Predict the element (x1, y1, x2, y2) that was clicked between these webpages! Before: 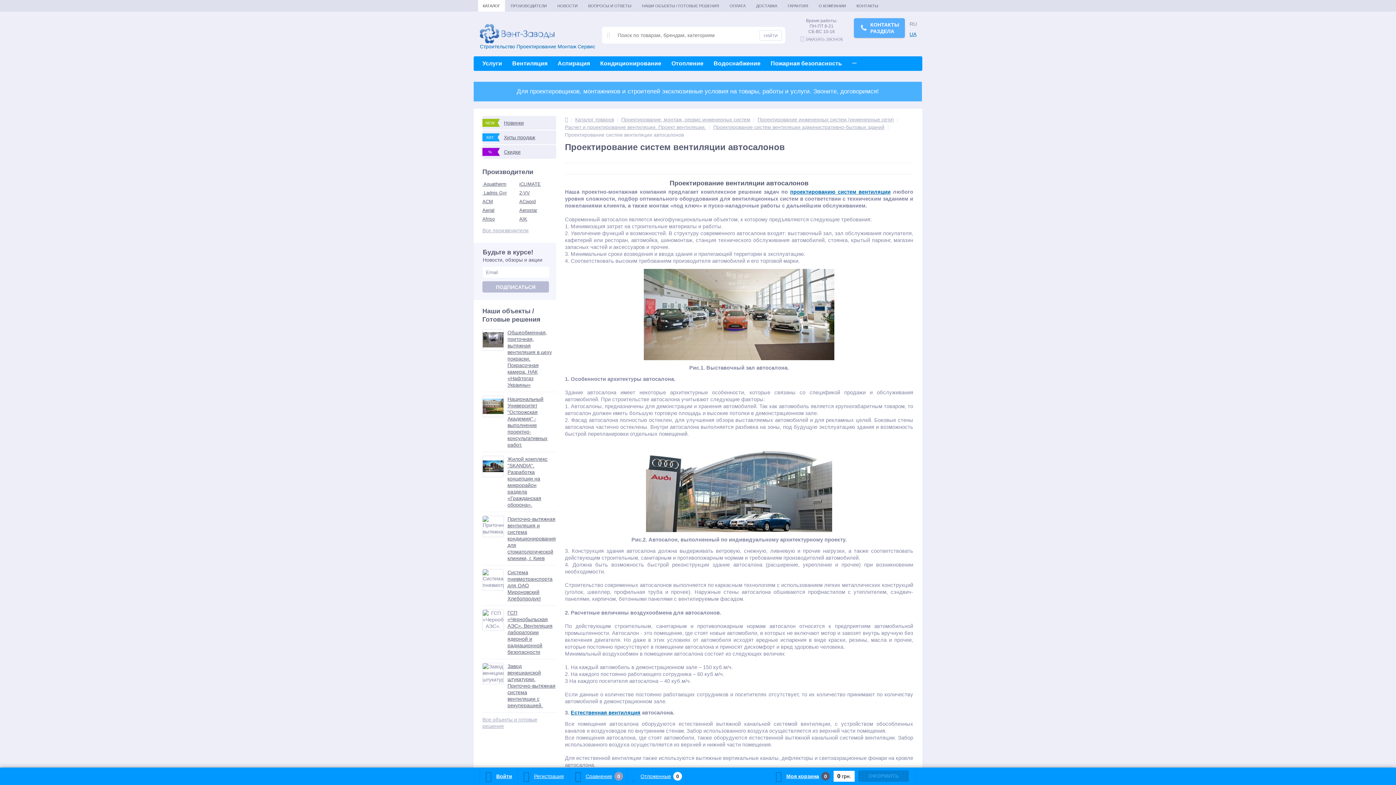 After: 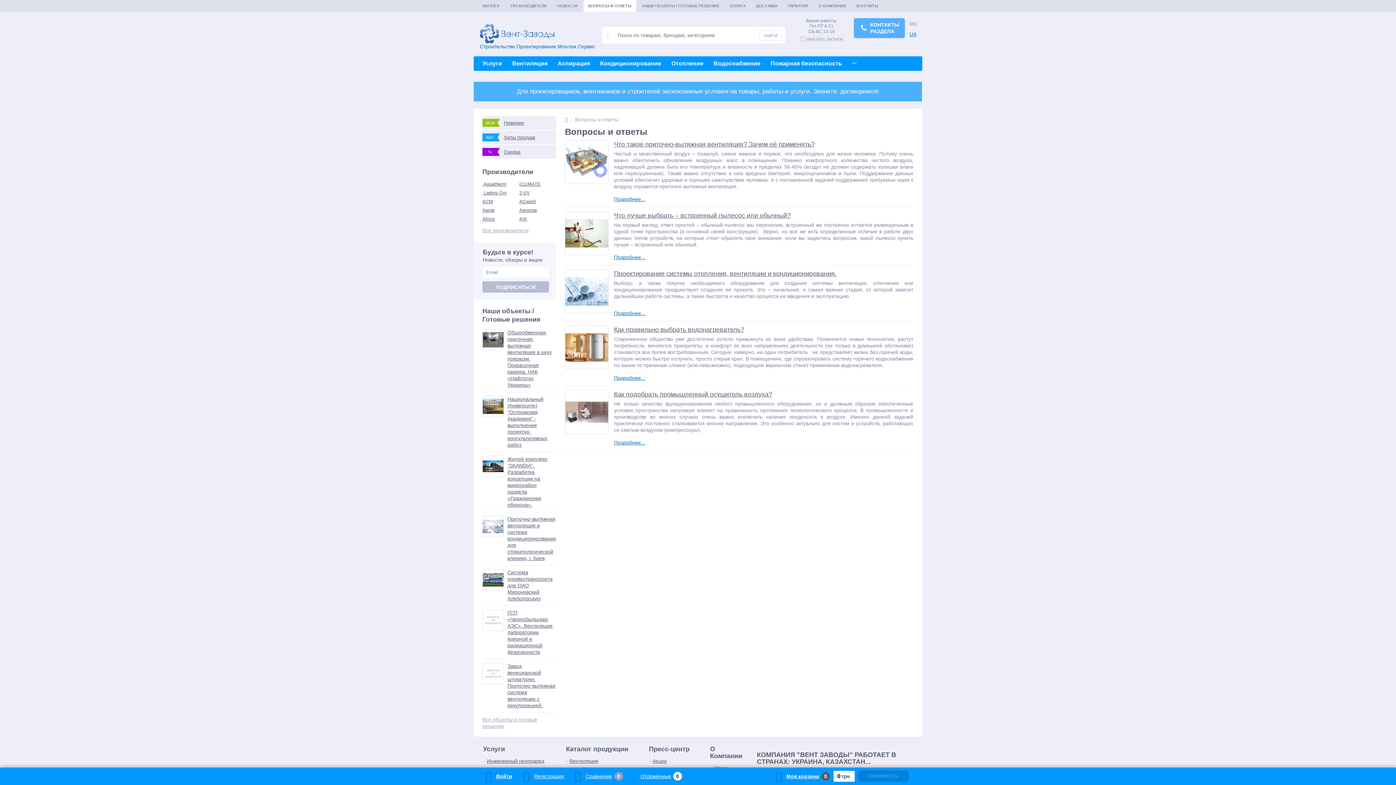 Action: bbox: (583, 0, 636, 11) label: ВОПРОСЫ И ОТВЕТЫ